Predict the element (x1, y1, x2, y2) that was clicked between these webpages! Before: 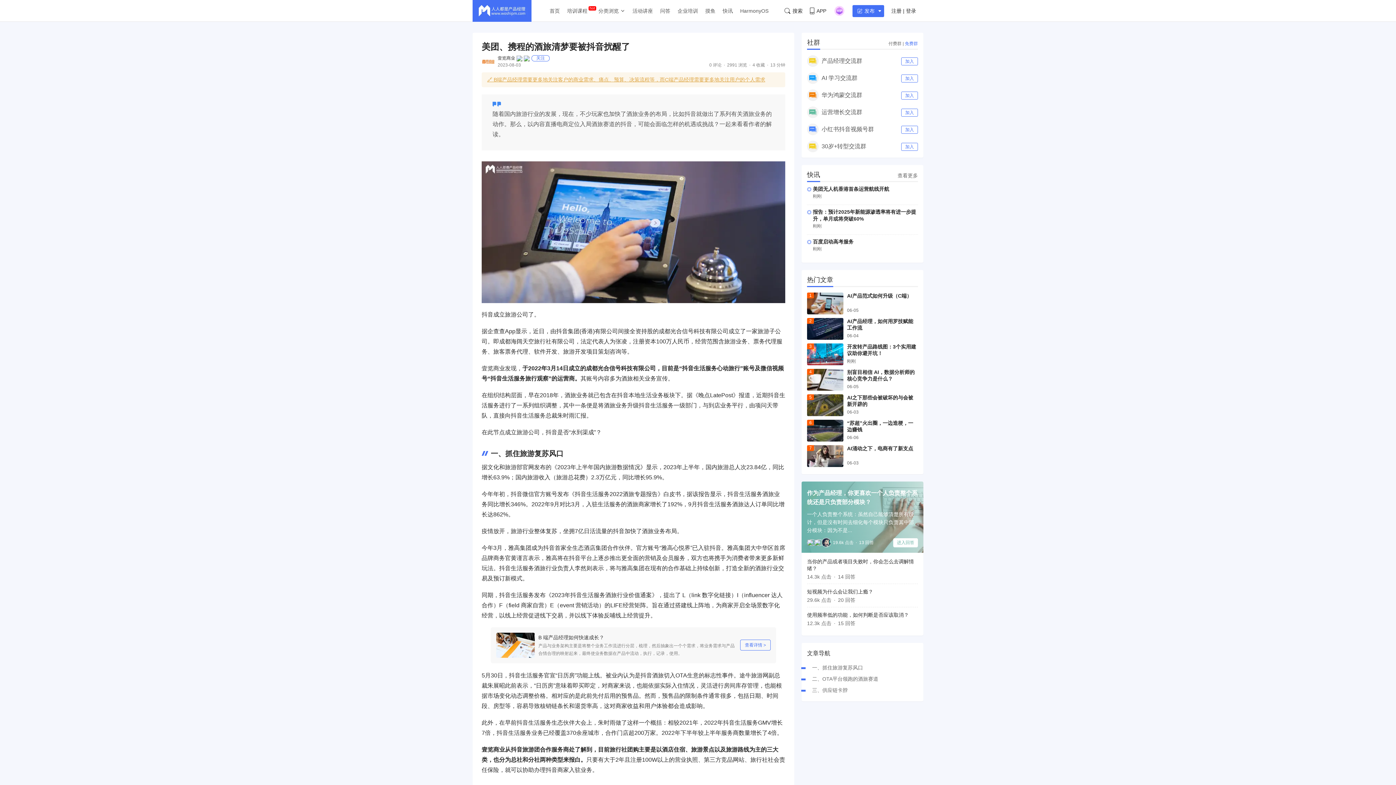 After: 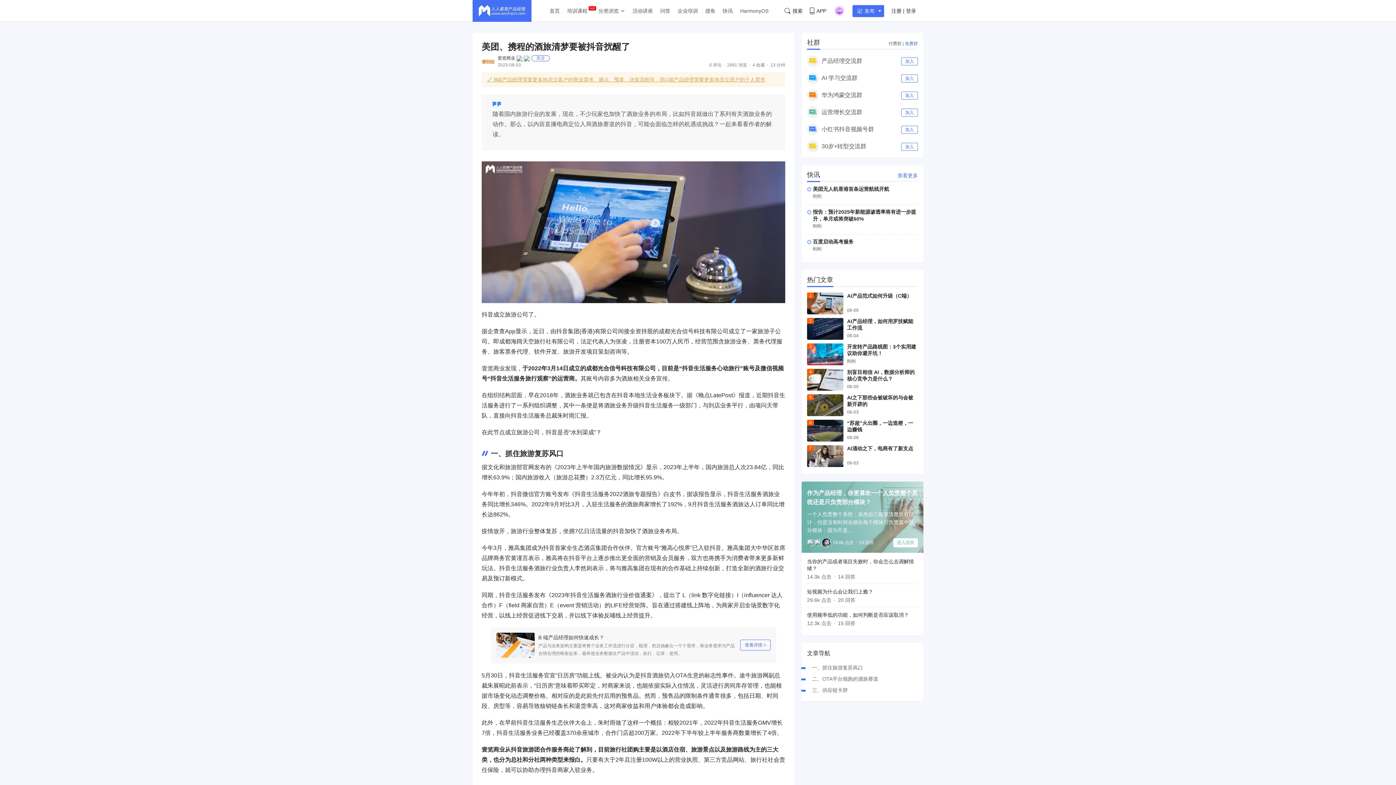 Action: bbox: (897, 172, 918, 178) label: 查看更多